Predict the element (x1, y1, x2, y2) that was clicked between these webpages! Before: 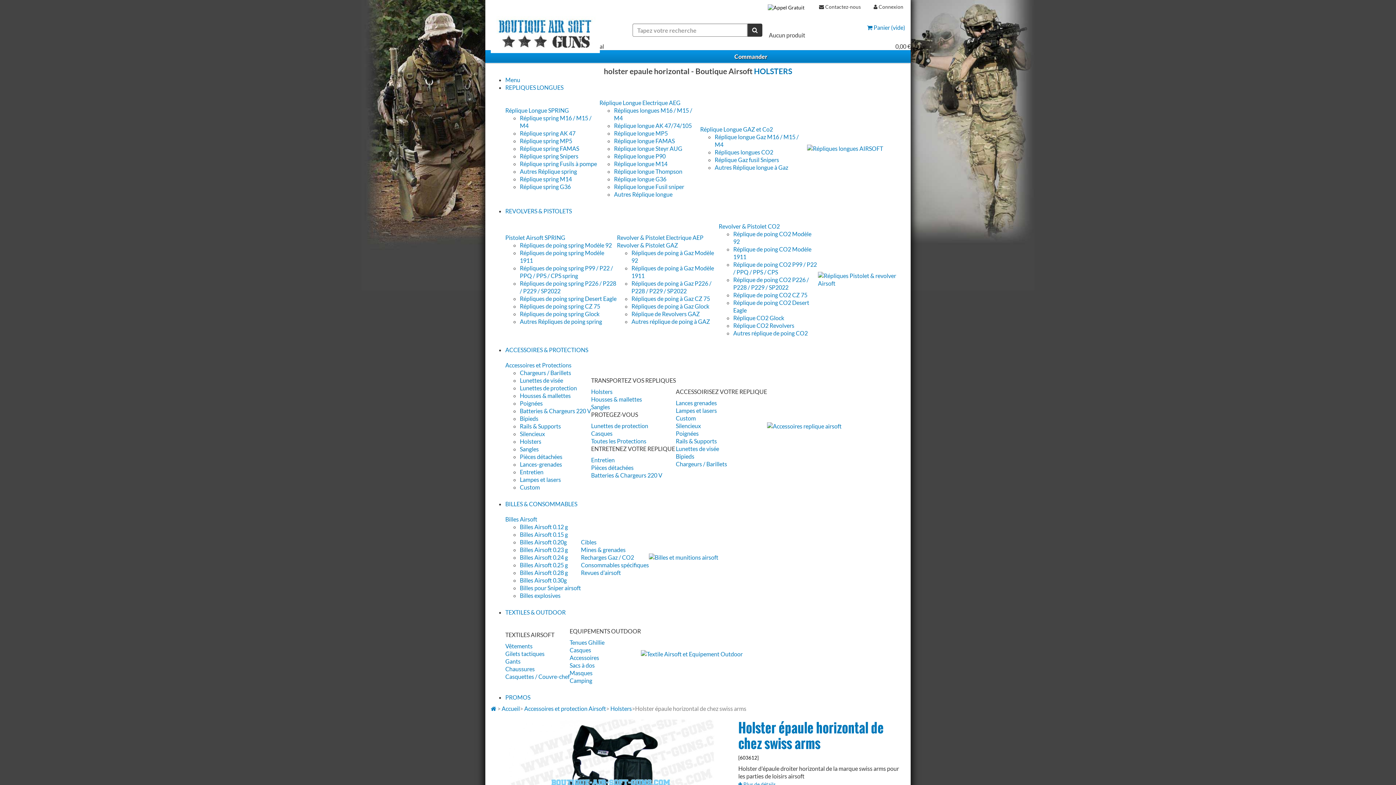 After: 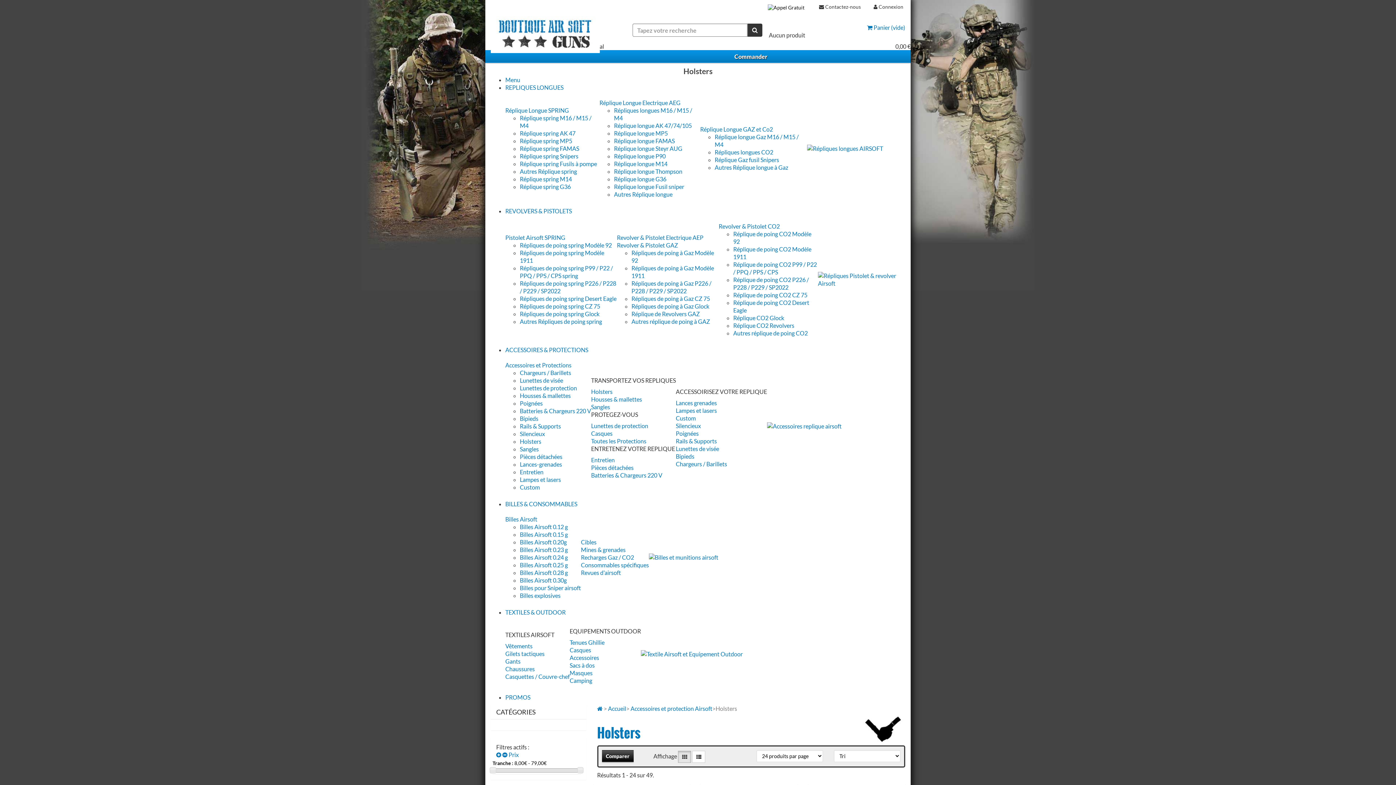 Action: label: Holsters bbox: (591, 388, 612, 395)